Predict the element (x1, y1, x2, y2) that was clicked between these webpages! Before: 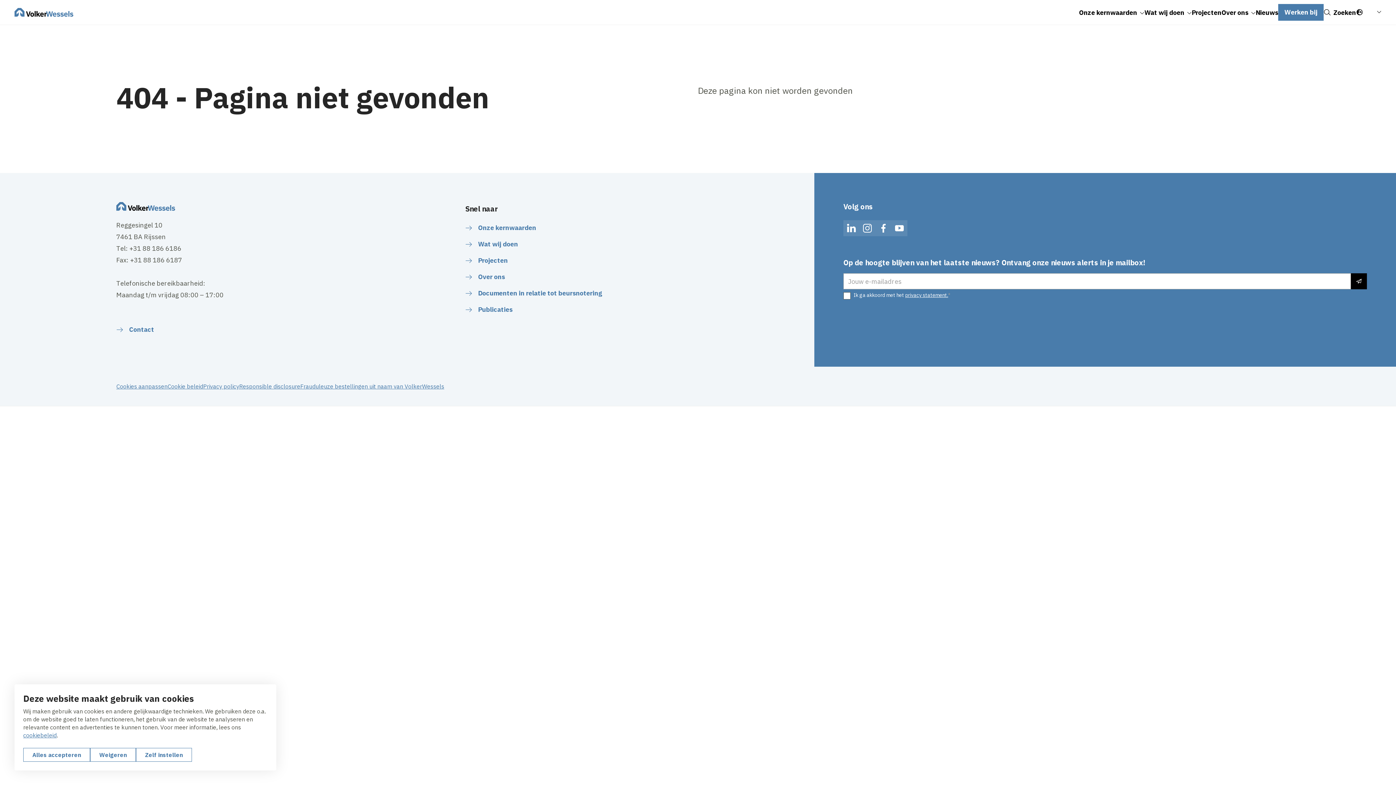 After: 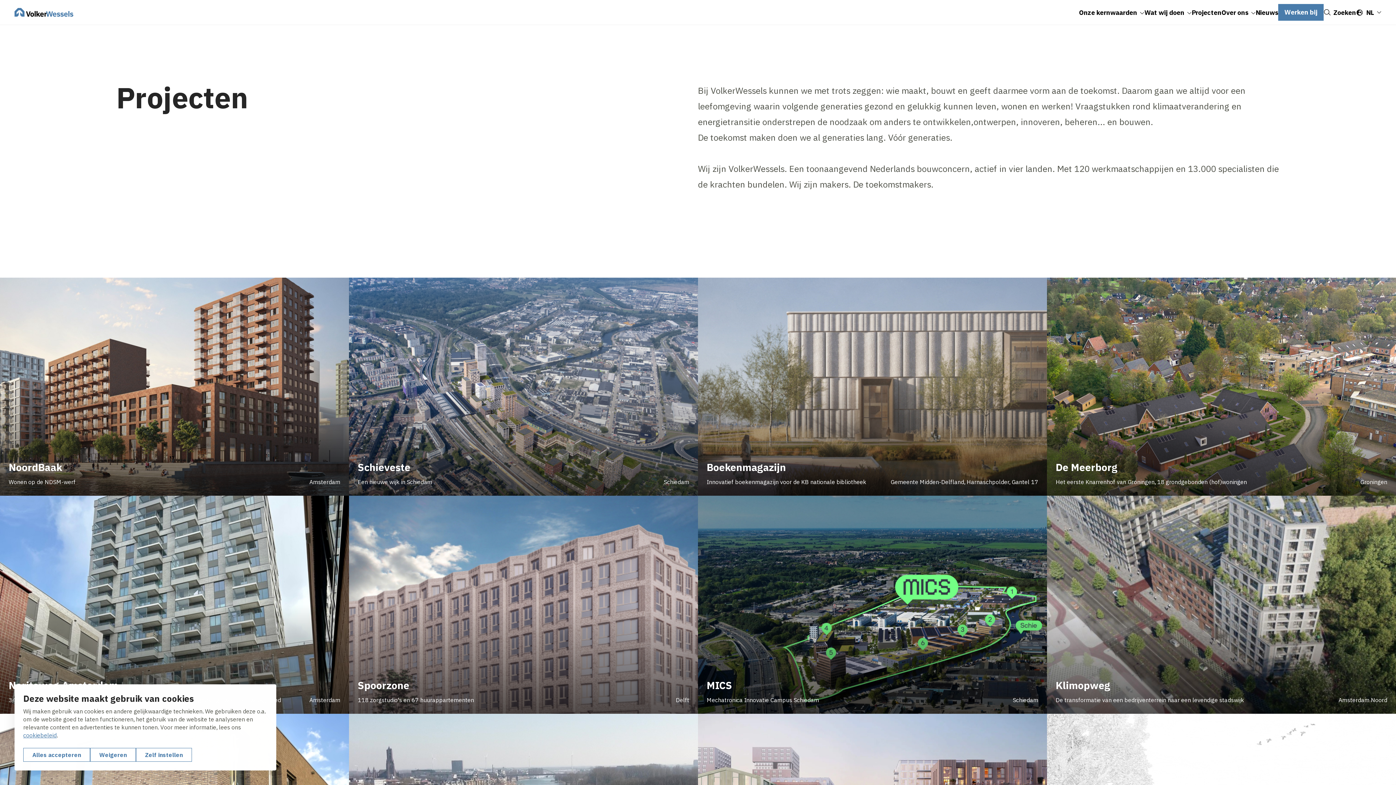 Action: bbox: (465, 252, 508, 268) label: Projecten